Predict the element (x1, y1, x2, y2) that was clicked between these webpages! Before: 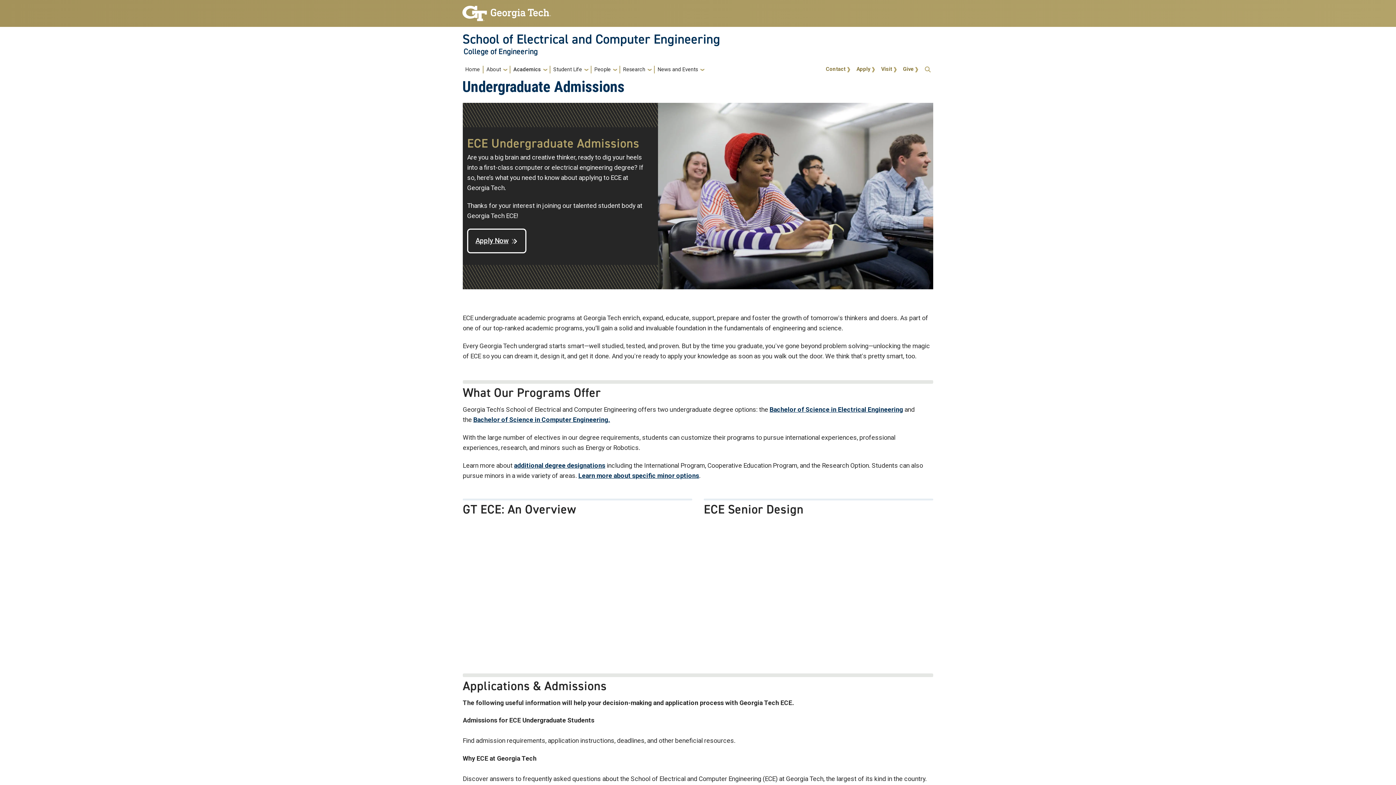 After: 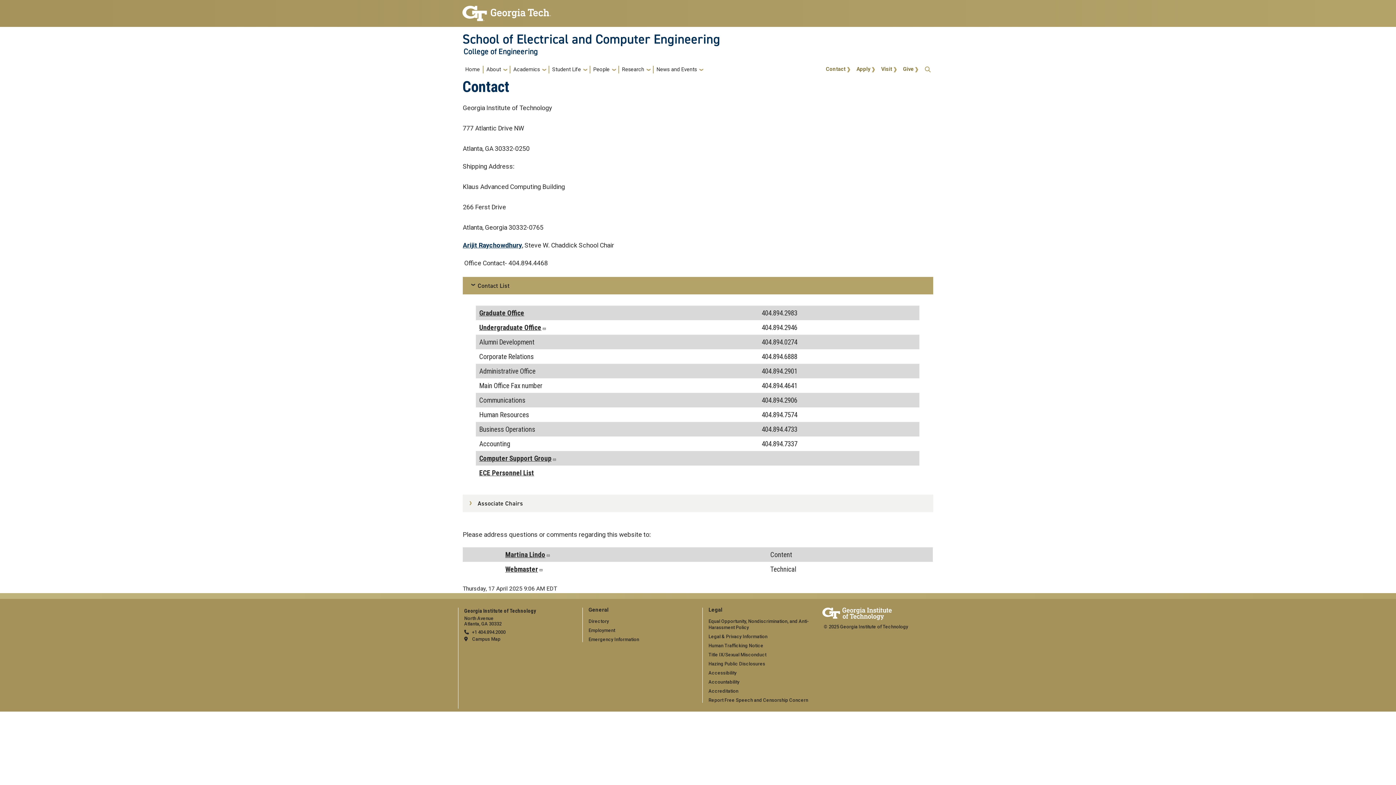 Action: label: Contact bbox: (823, 65, 853, 73)